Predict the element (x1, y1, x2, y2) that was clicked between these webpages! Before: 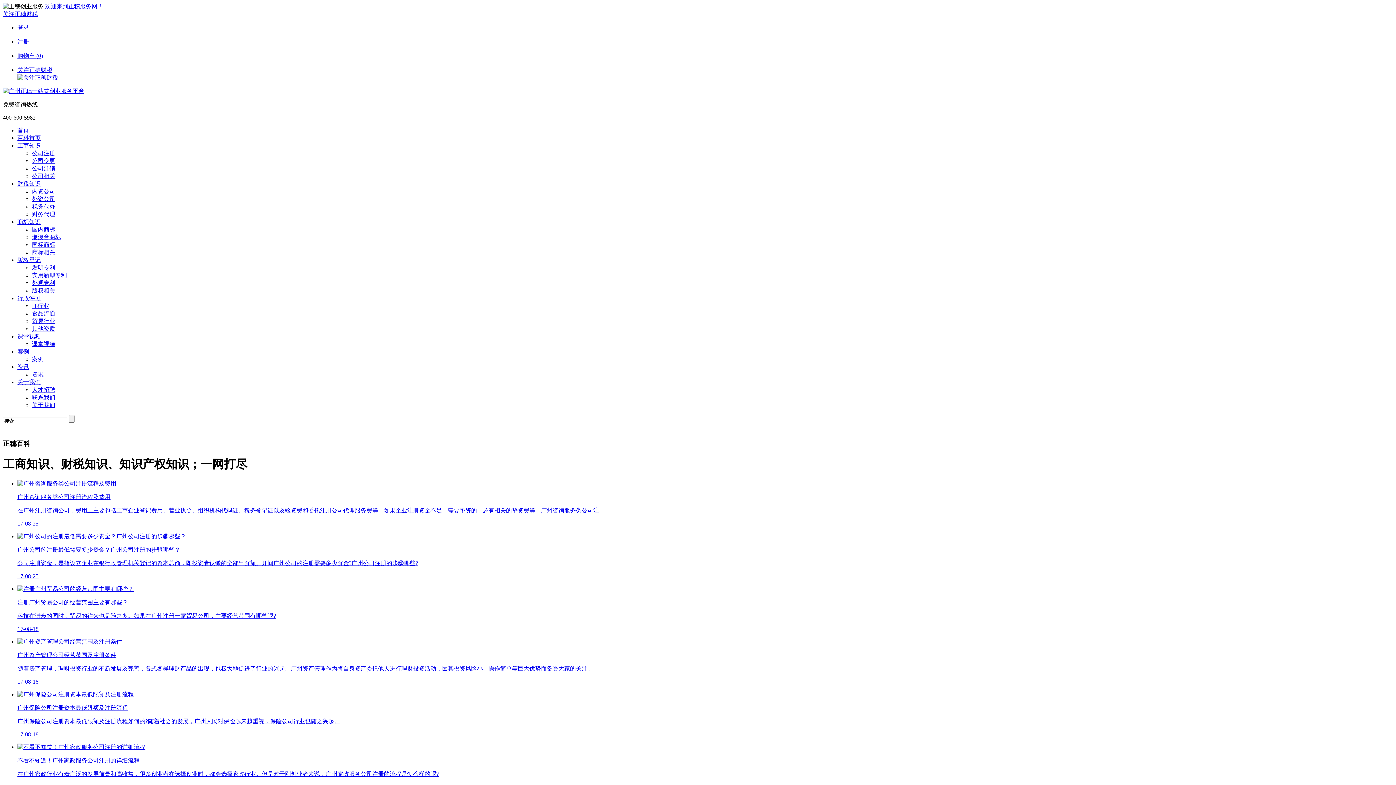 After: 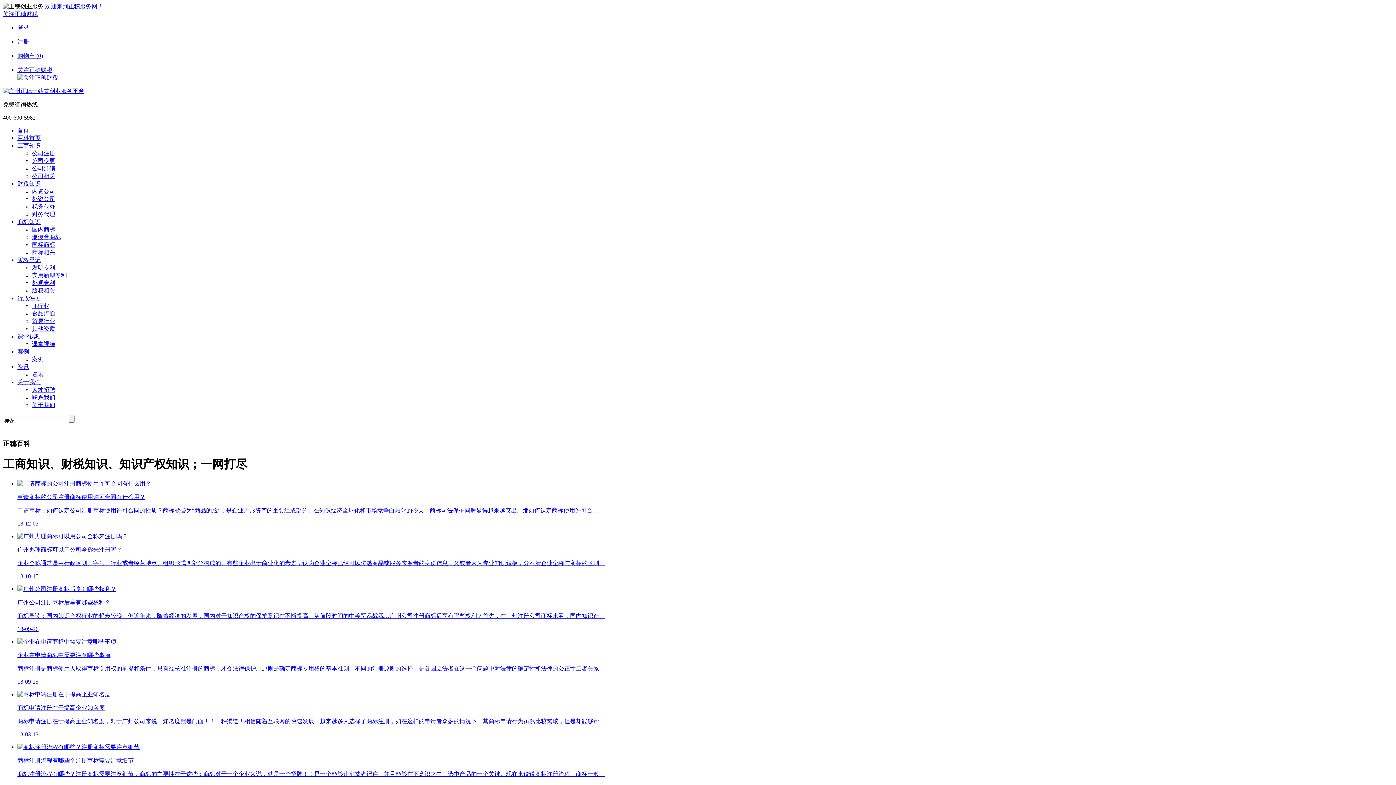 Action: bbox: (32, 226, 55, 232) label: 国内商标